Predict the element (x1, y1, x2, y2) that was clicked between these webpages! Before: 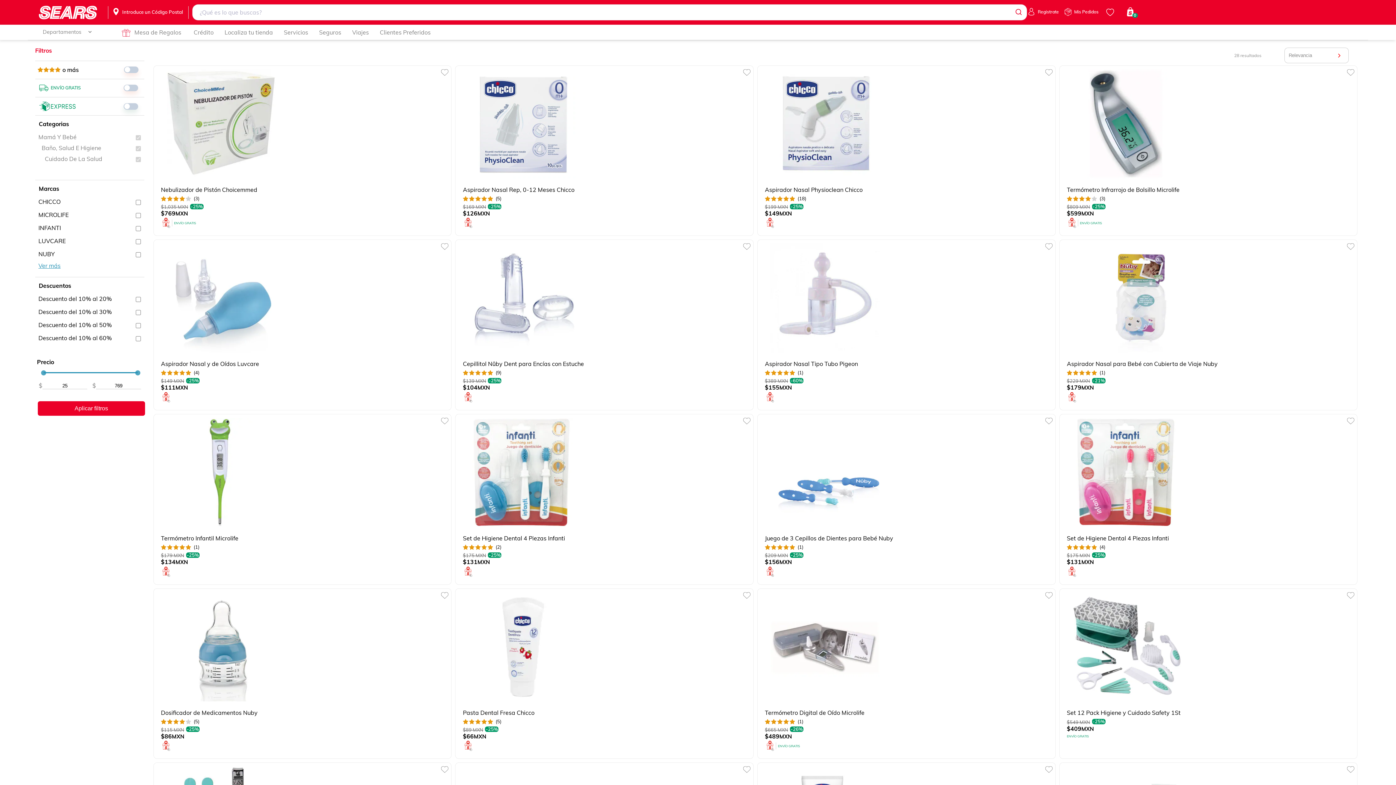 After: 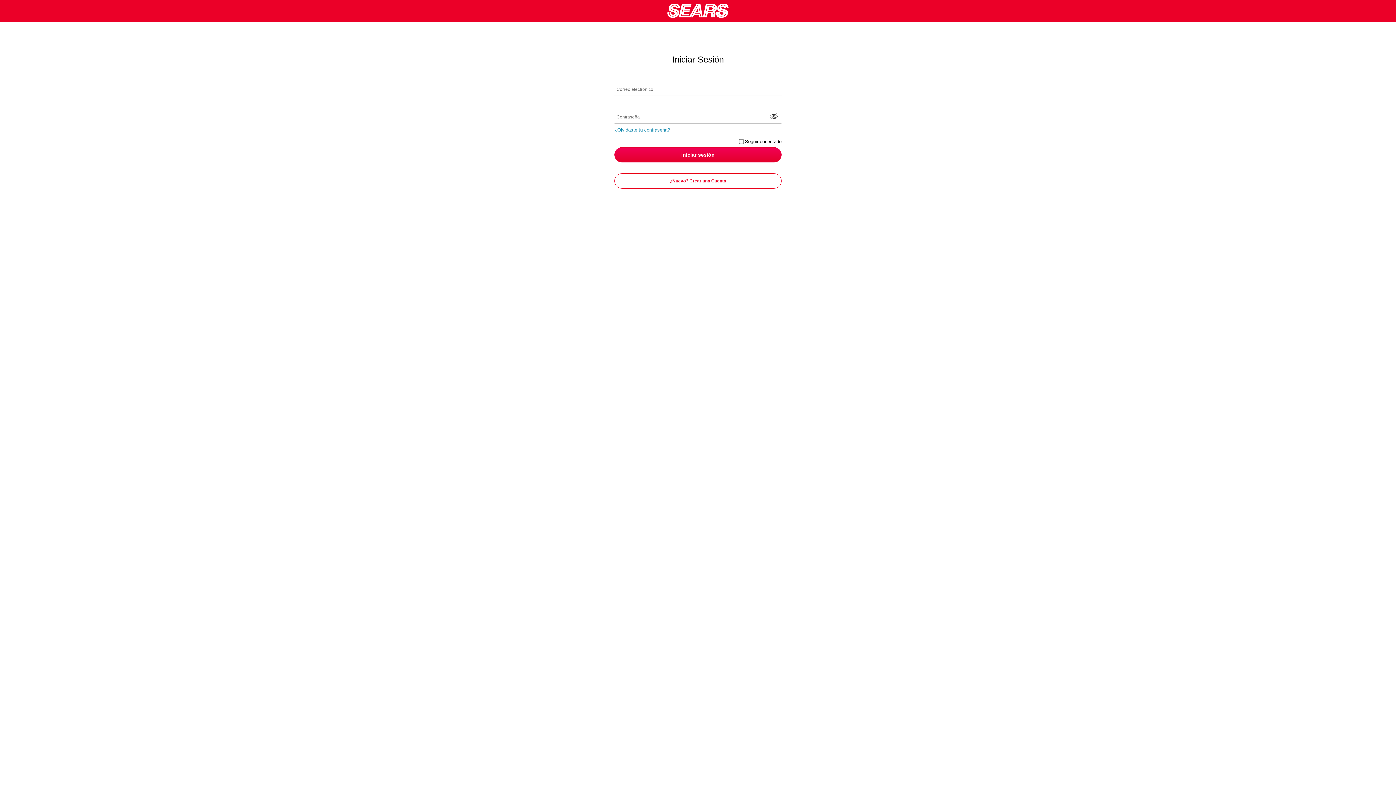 Action: label: 0 bbox: (1127, 7, 1137, 16)